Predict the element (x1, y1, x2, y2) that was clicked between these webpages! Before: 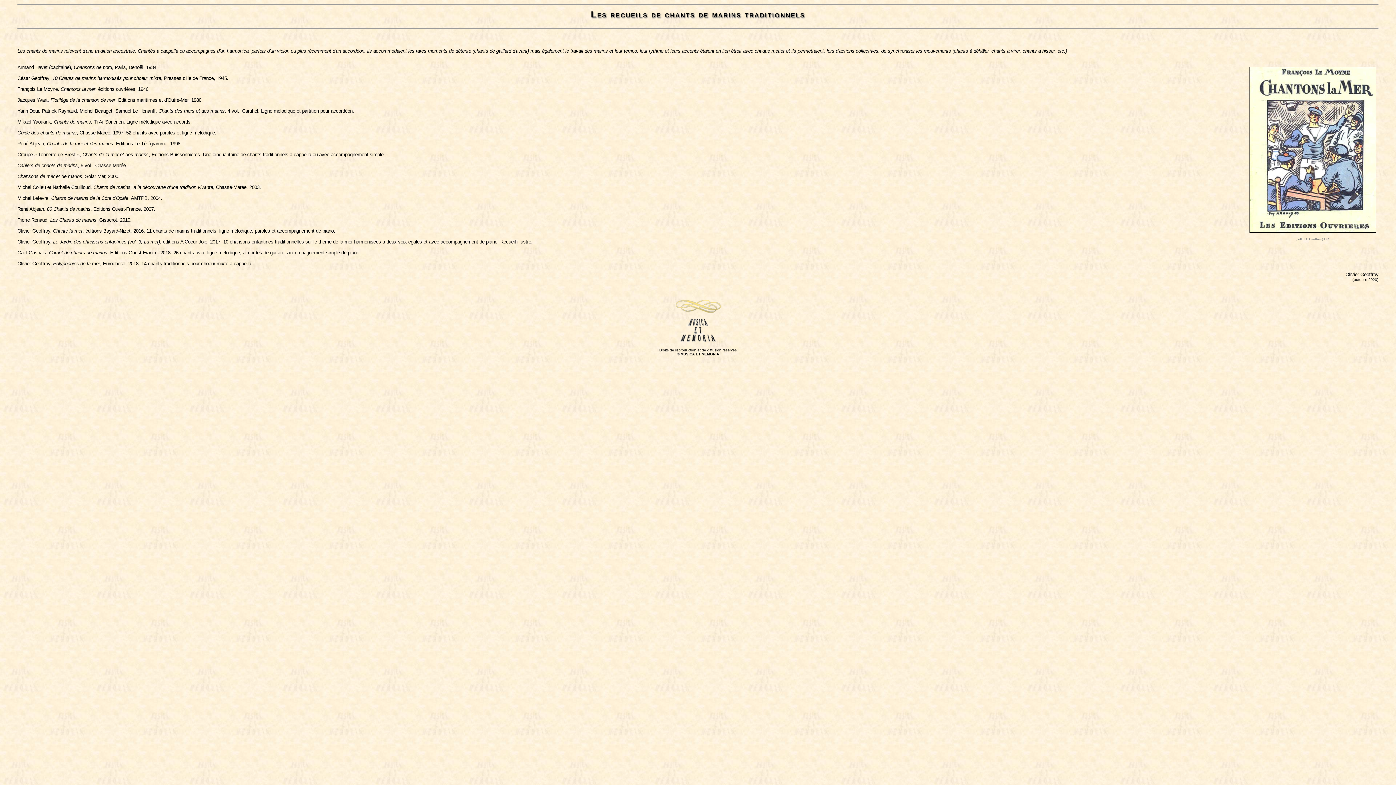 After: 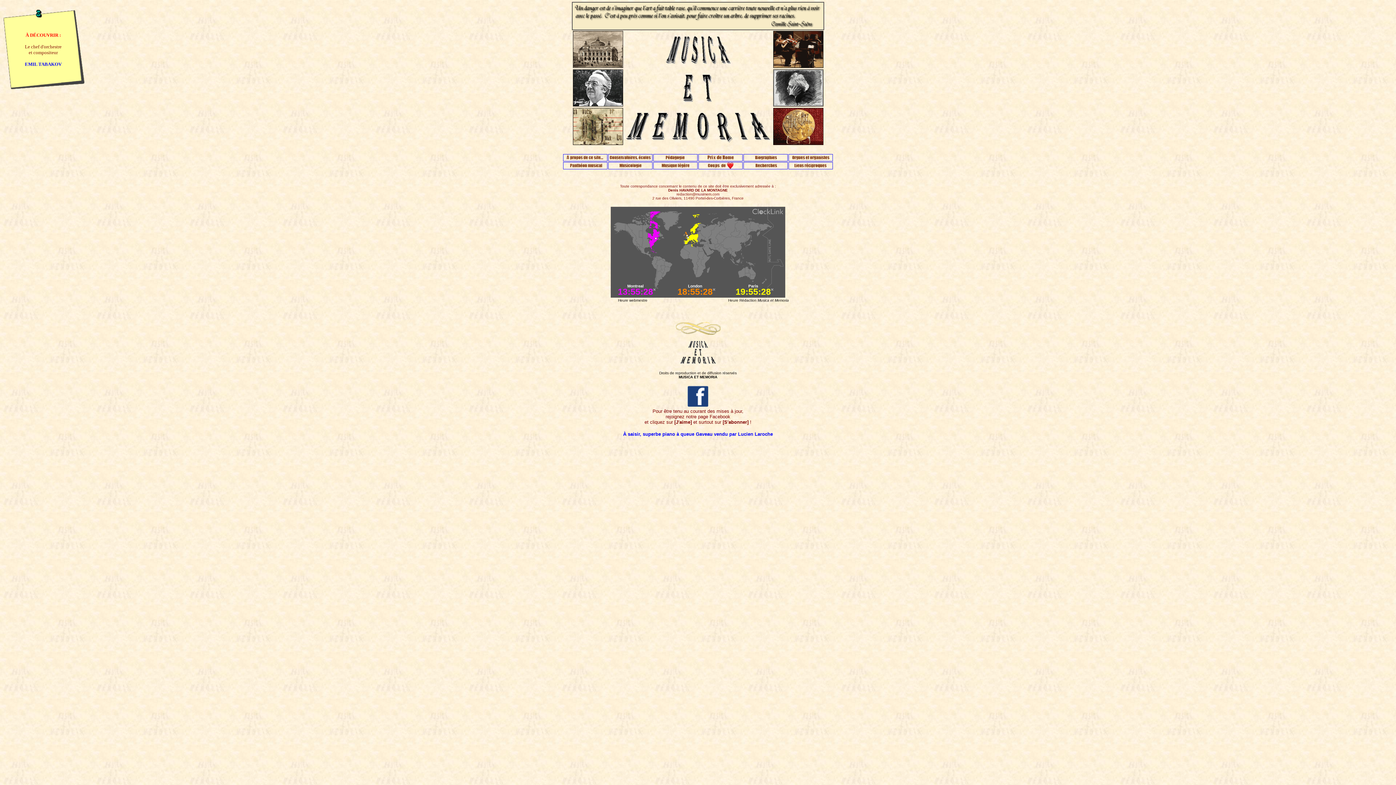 Action: bbox: (680, 337, 716, 343)